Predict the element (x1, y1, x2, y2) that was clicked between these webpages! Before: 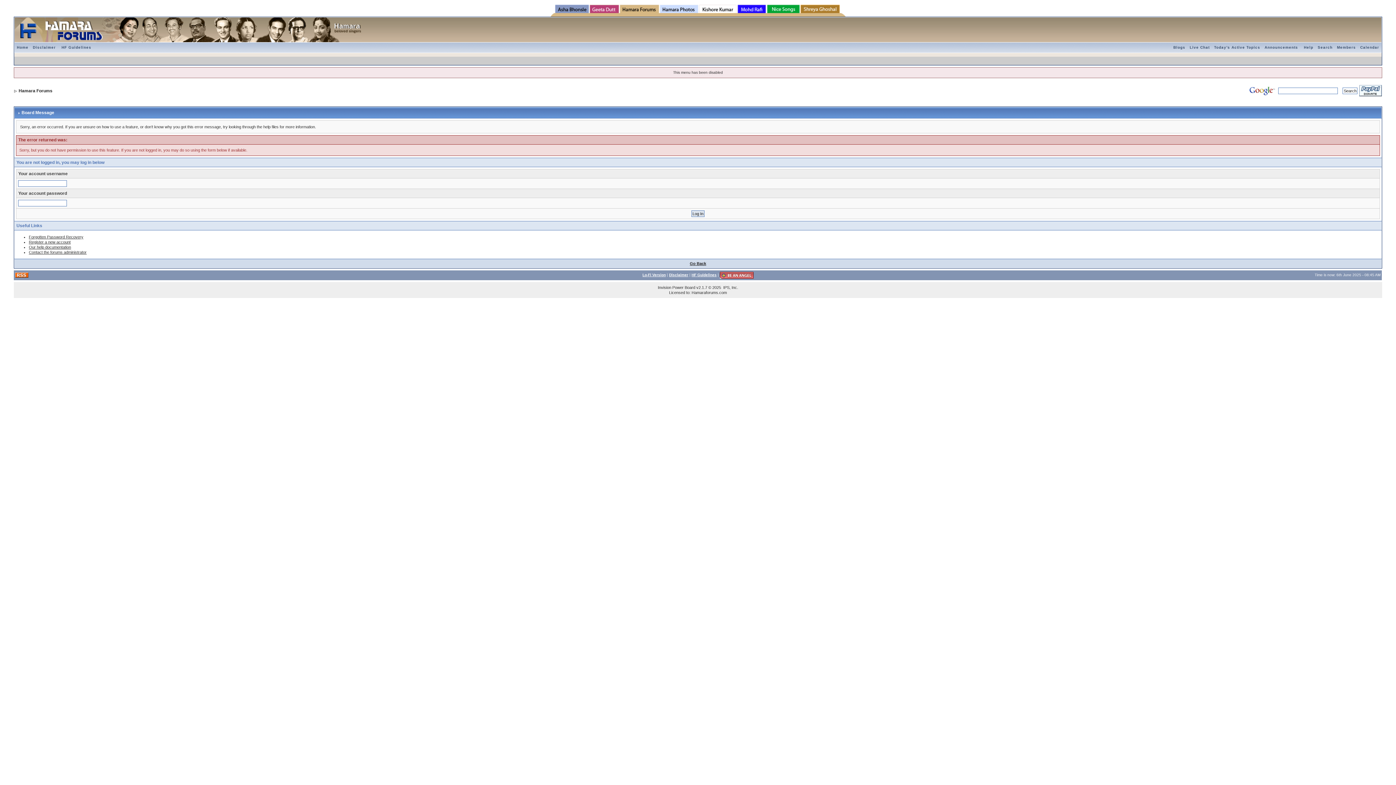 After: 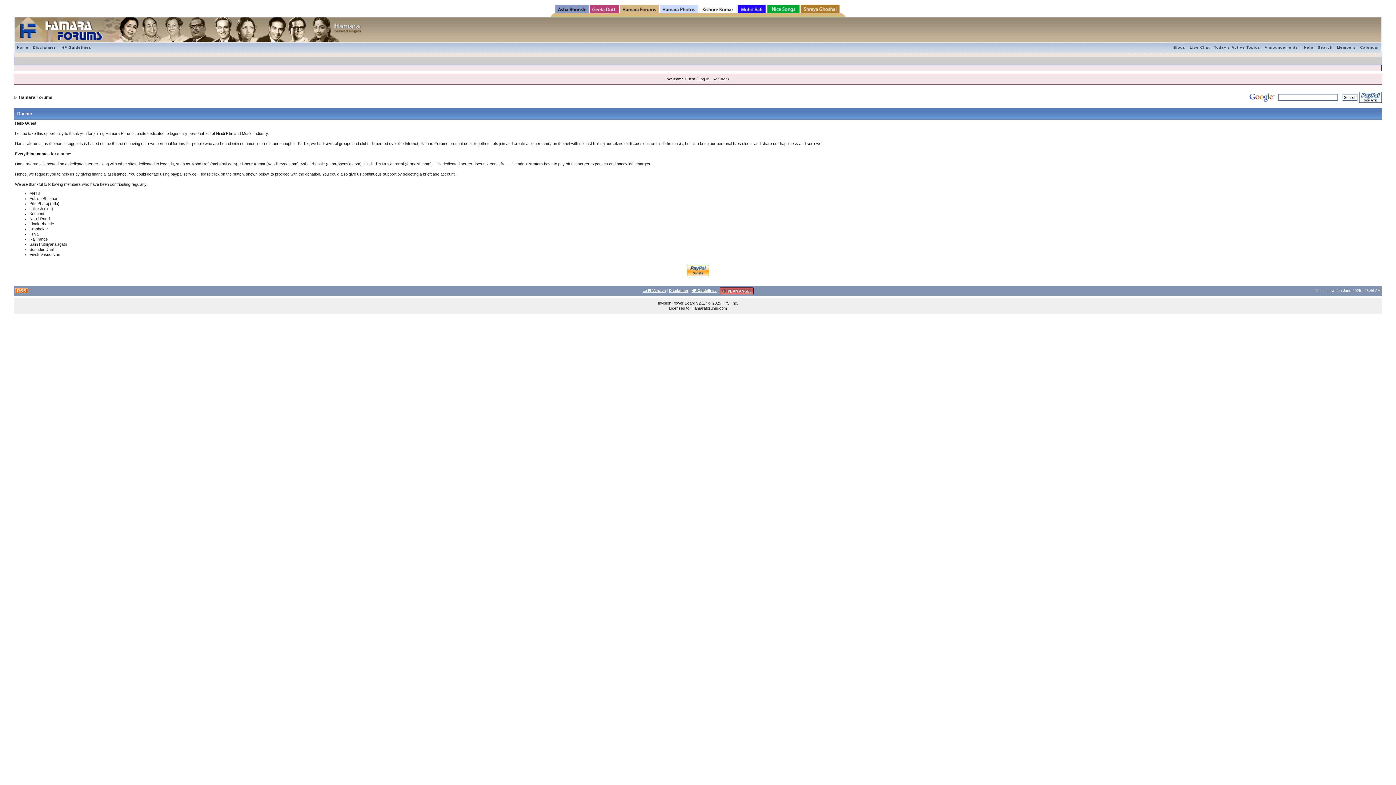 Action: bbox: (1359, 87, 1382, 92)